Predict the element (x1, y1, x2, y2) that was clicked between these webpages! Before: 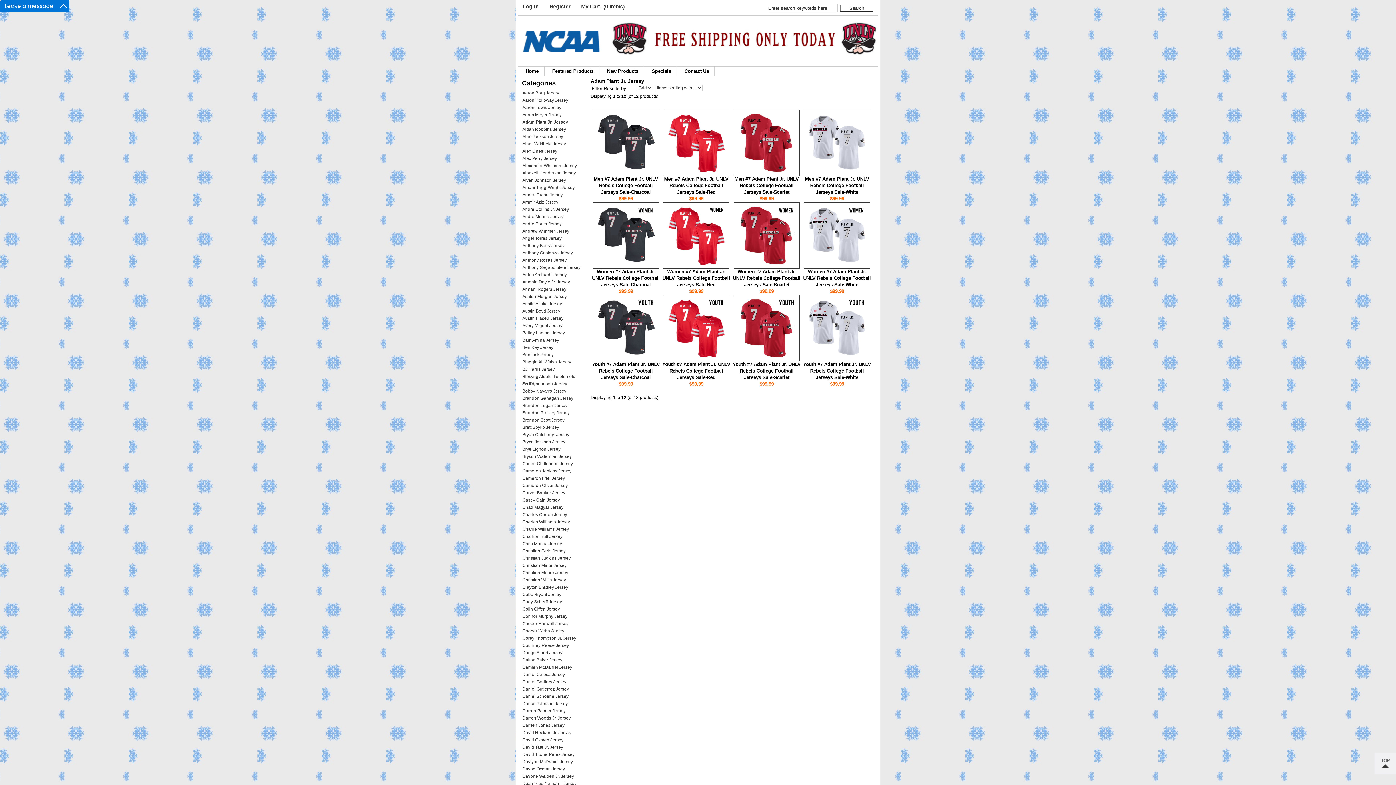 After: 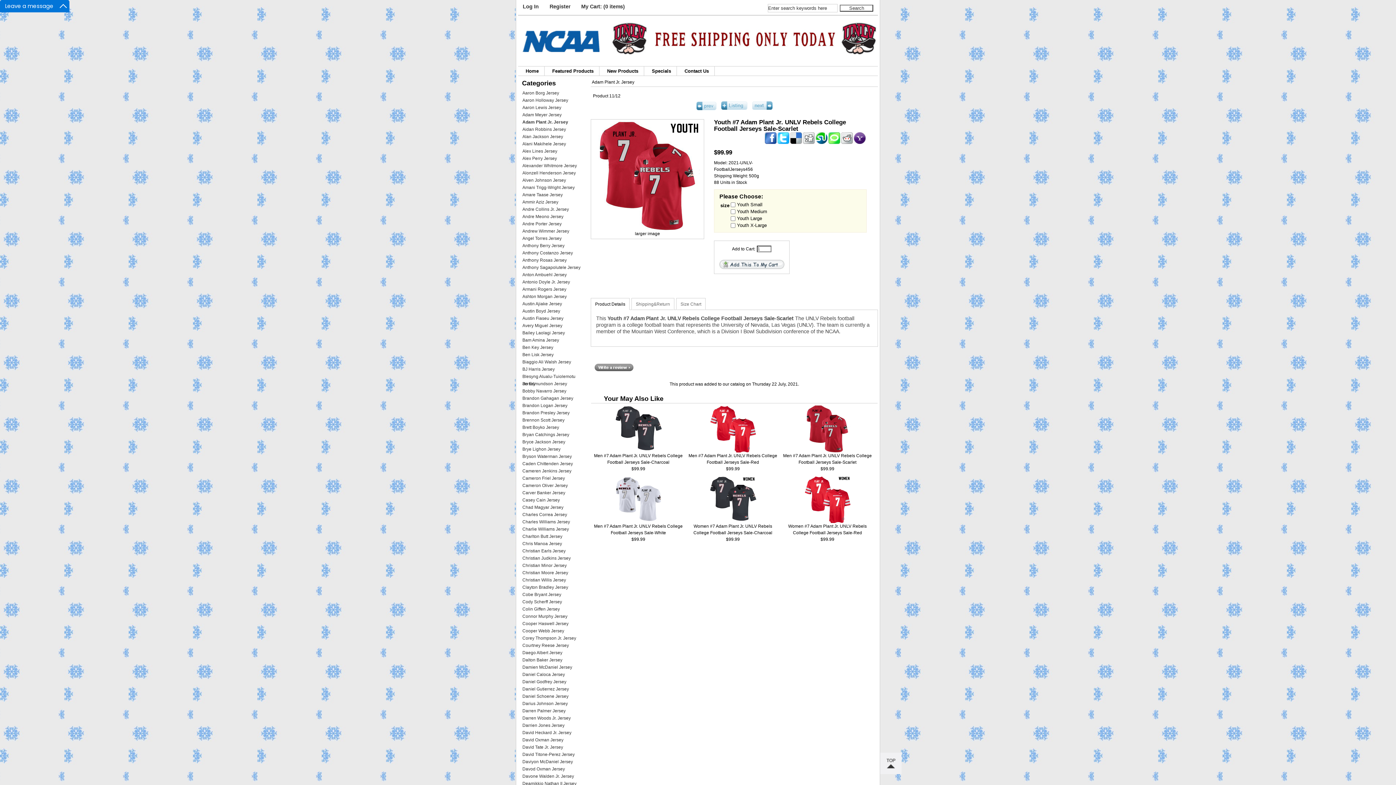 Action: bbox: (732, 361, 800, 380) label: Youth #7 Adam Plant Jr. UNLV Rebels College Football Jerseys Sale-Scarlet